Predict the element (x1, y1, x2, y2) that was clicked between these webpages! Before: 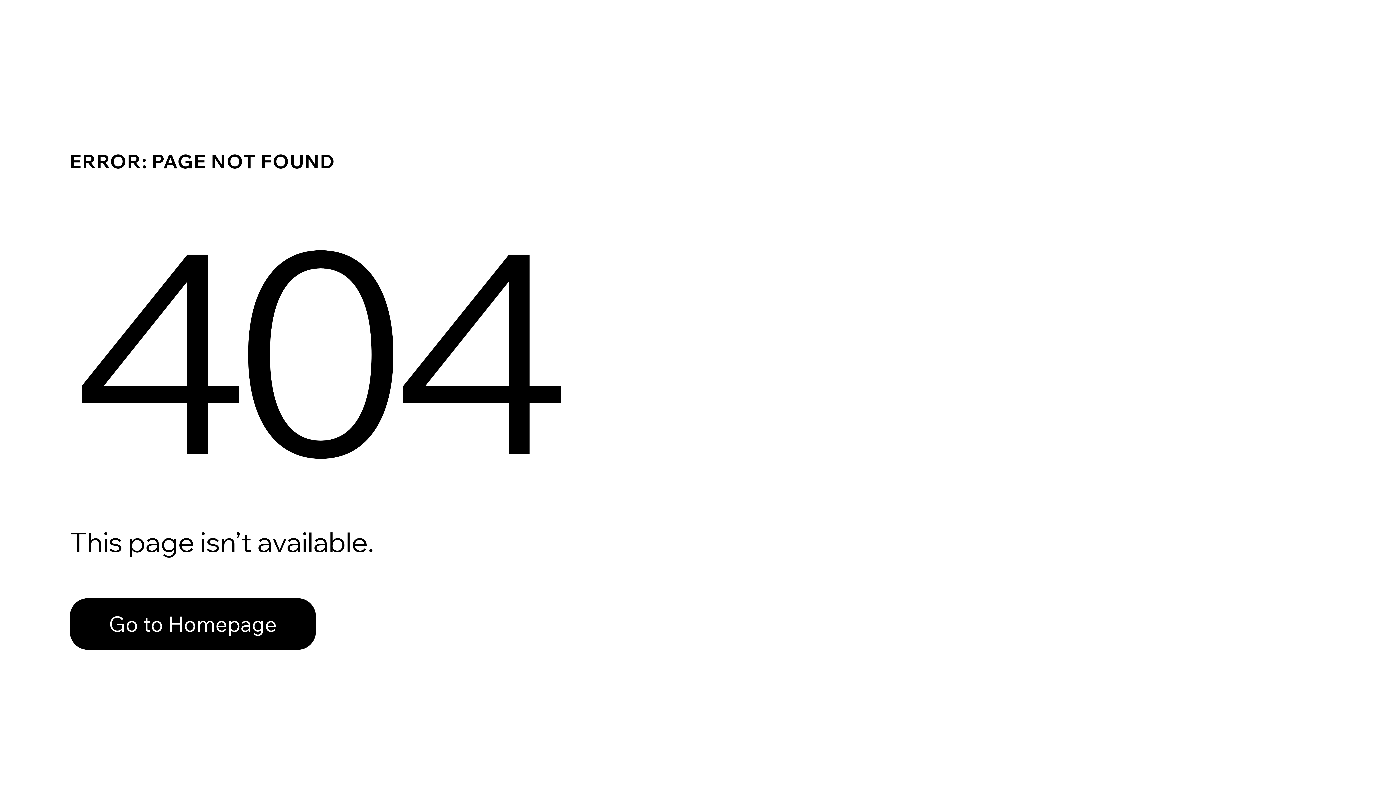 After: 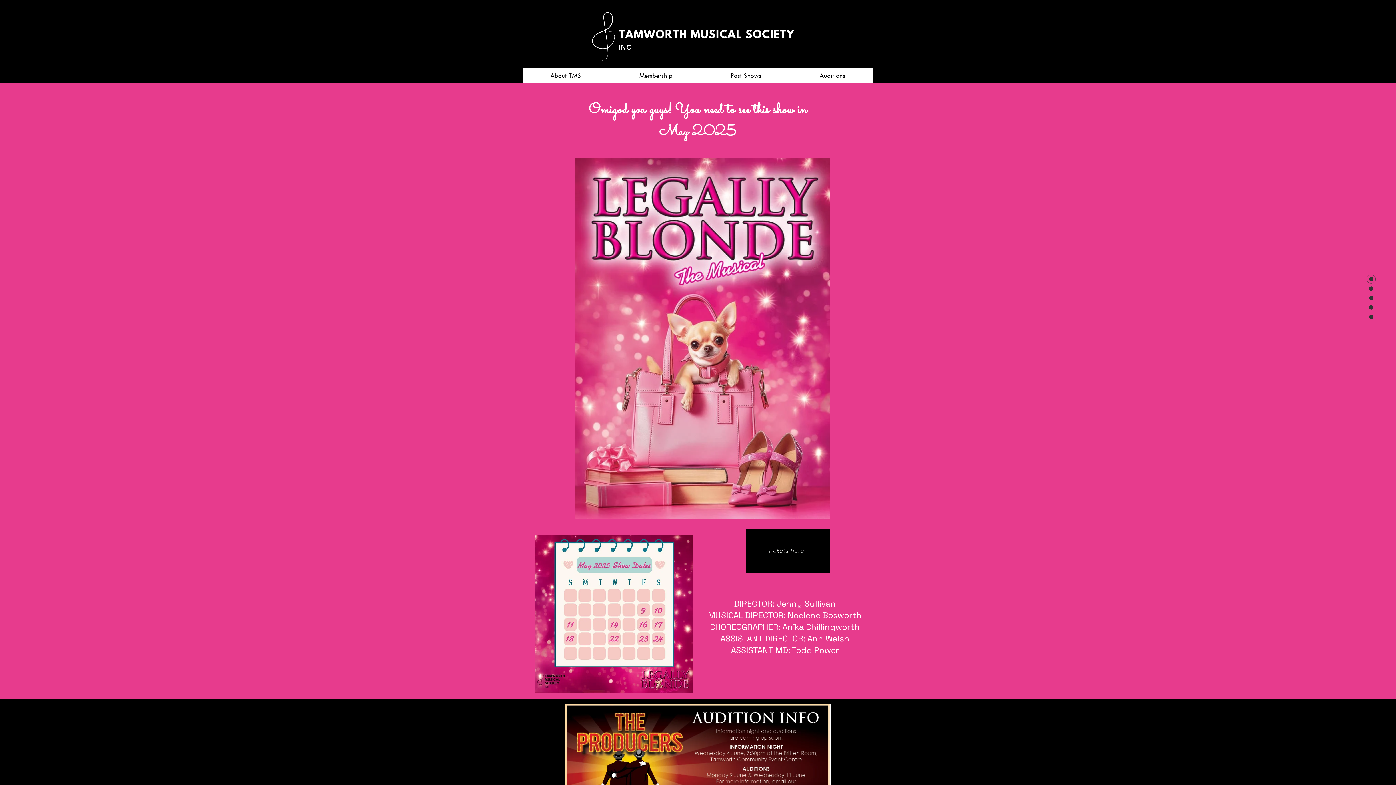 Action: label: Go to Homepage bbox: (69, 598, 316, 650)